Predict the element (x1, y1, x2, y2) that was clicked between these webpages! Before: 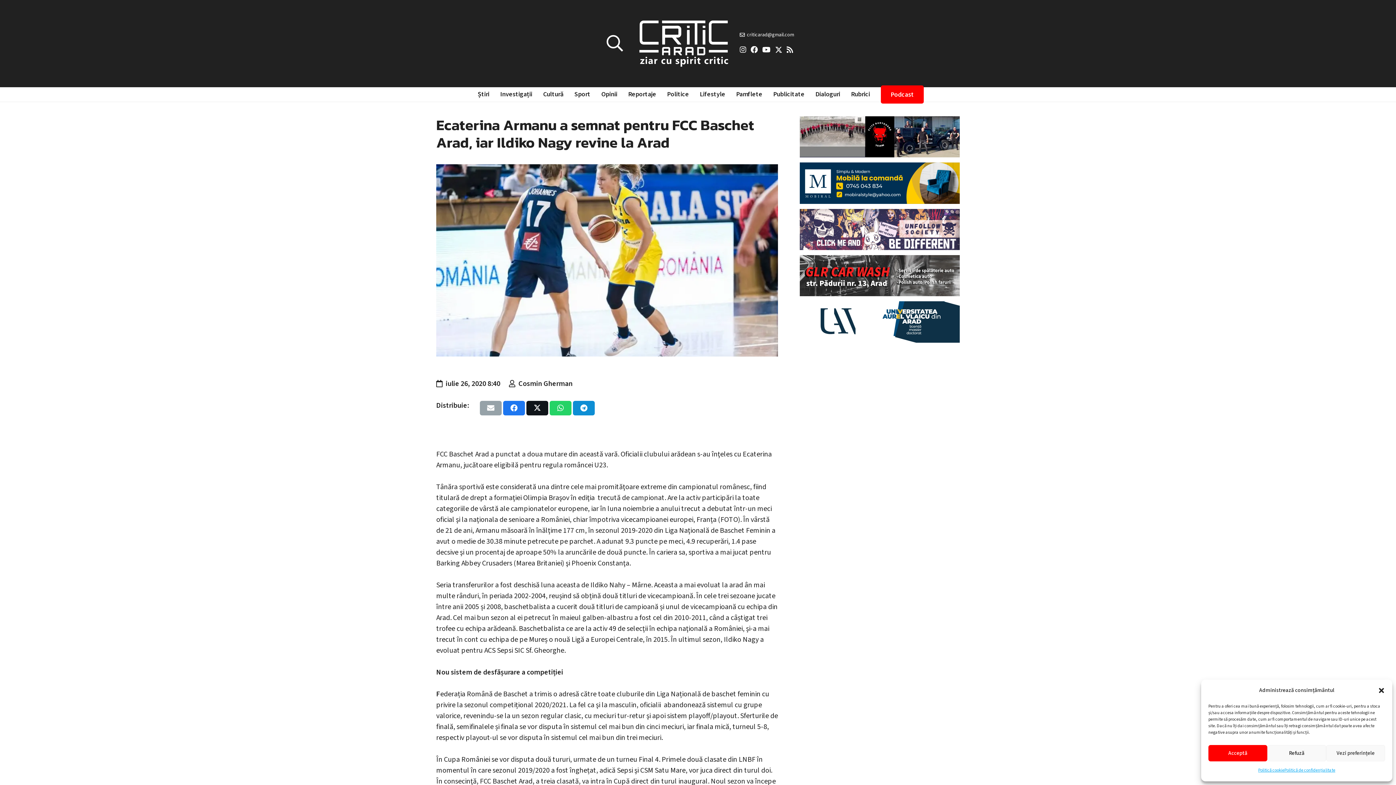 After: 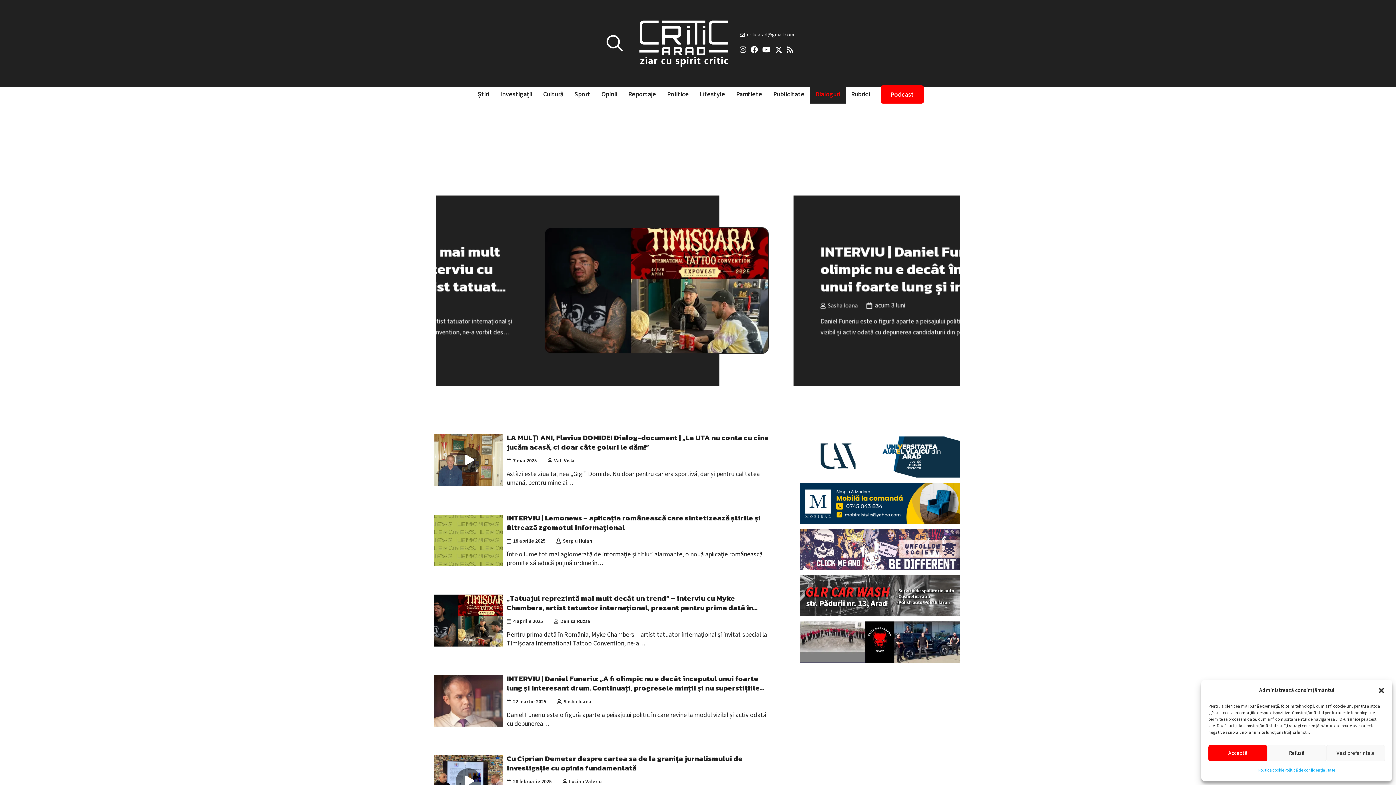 Action: label: Dialoguri bbox: (810, 85, 845, 103)